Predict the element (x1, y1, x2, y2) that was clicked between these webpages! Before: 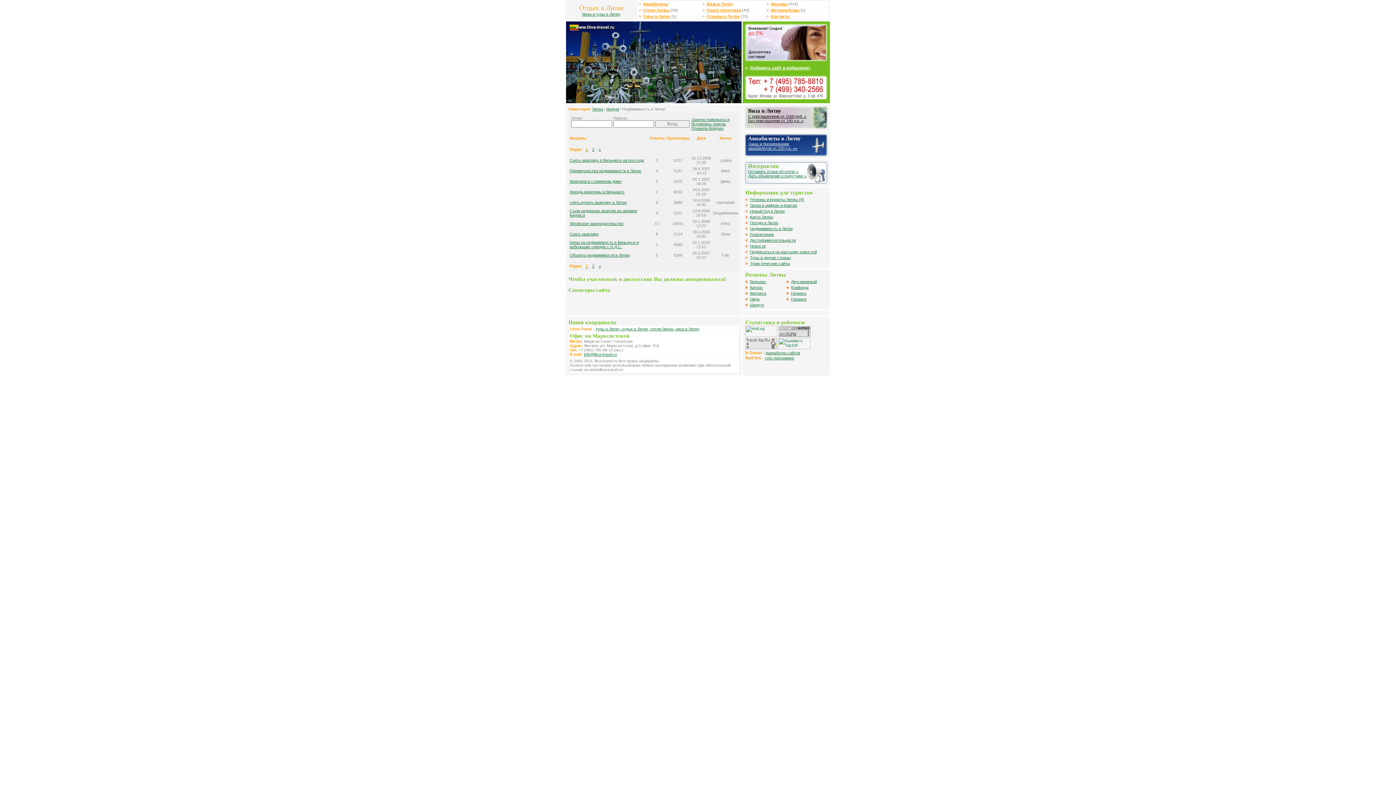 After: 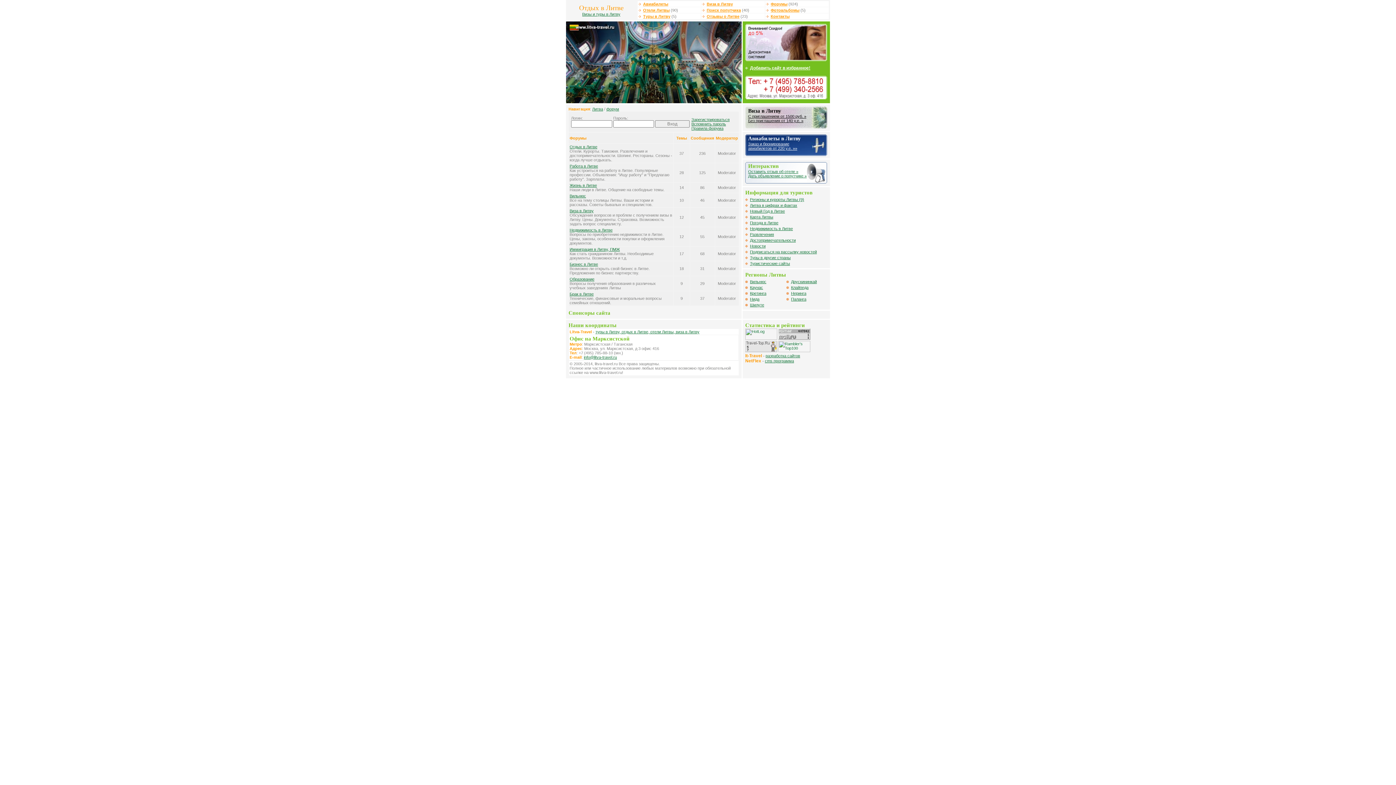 Action: bbox: (606, 106, 619, 111) label: форум